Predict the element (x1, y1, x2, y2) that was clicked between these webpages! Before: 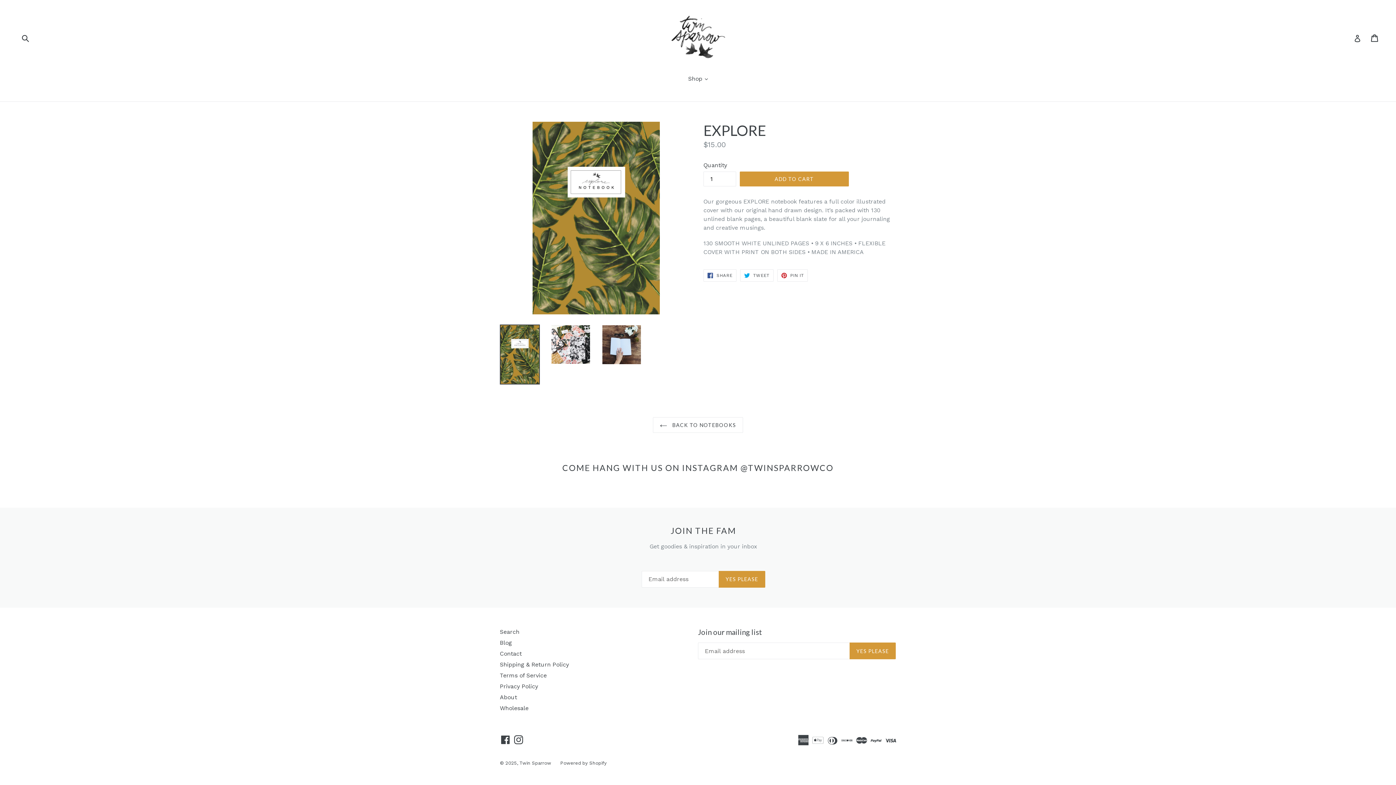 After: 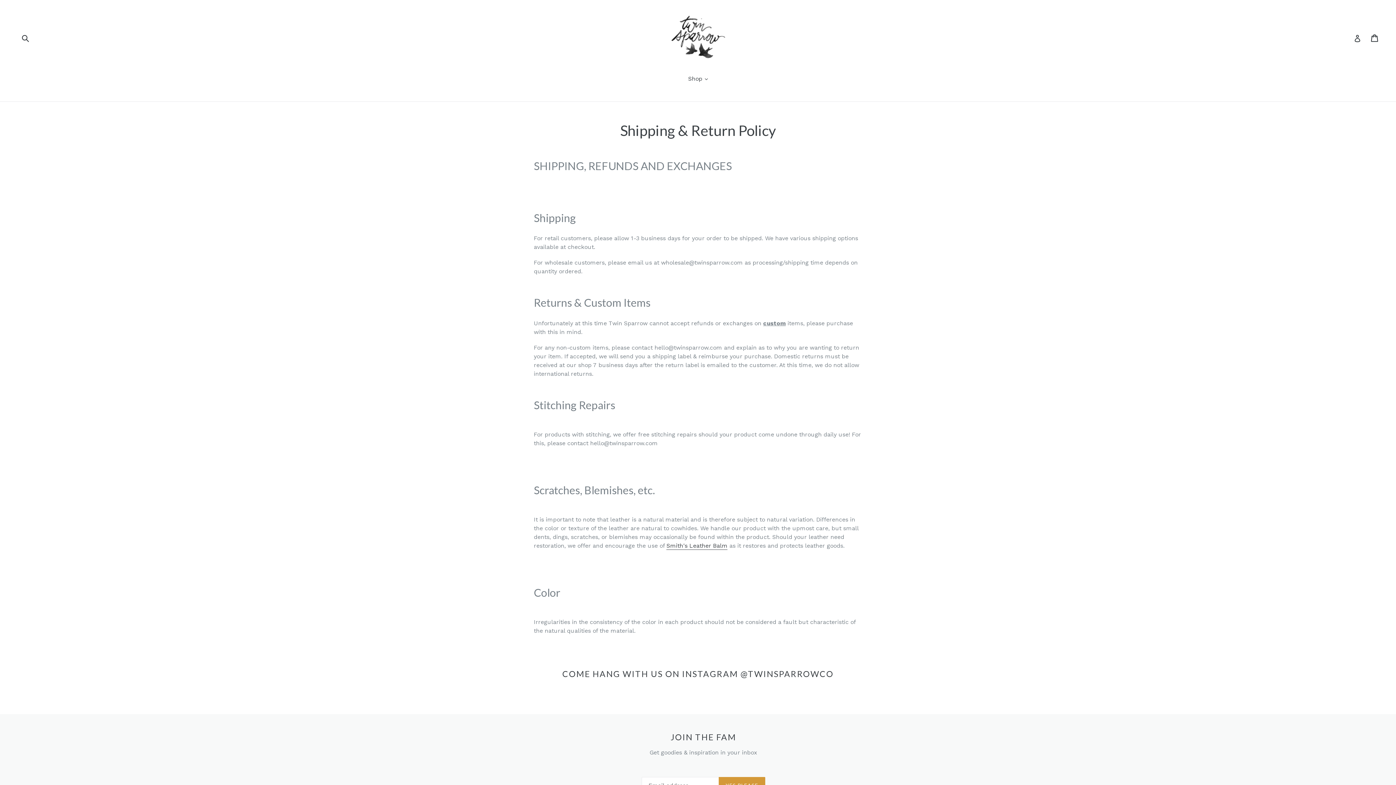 Action: bbox: (500, 661, 569, 668) label: Shipping & Return Policy